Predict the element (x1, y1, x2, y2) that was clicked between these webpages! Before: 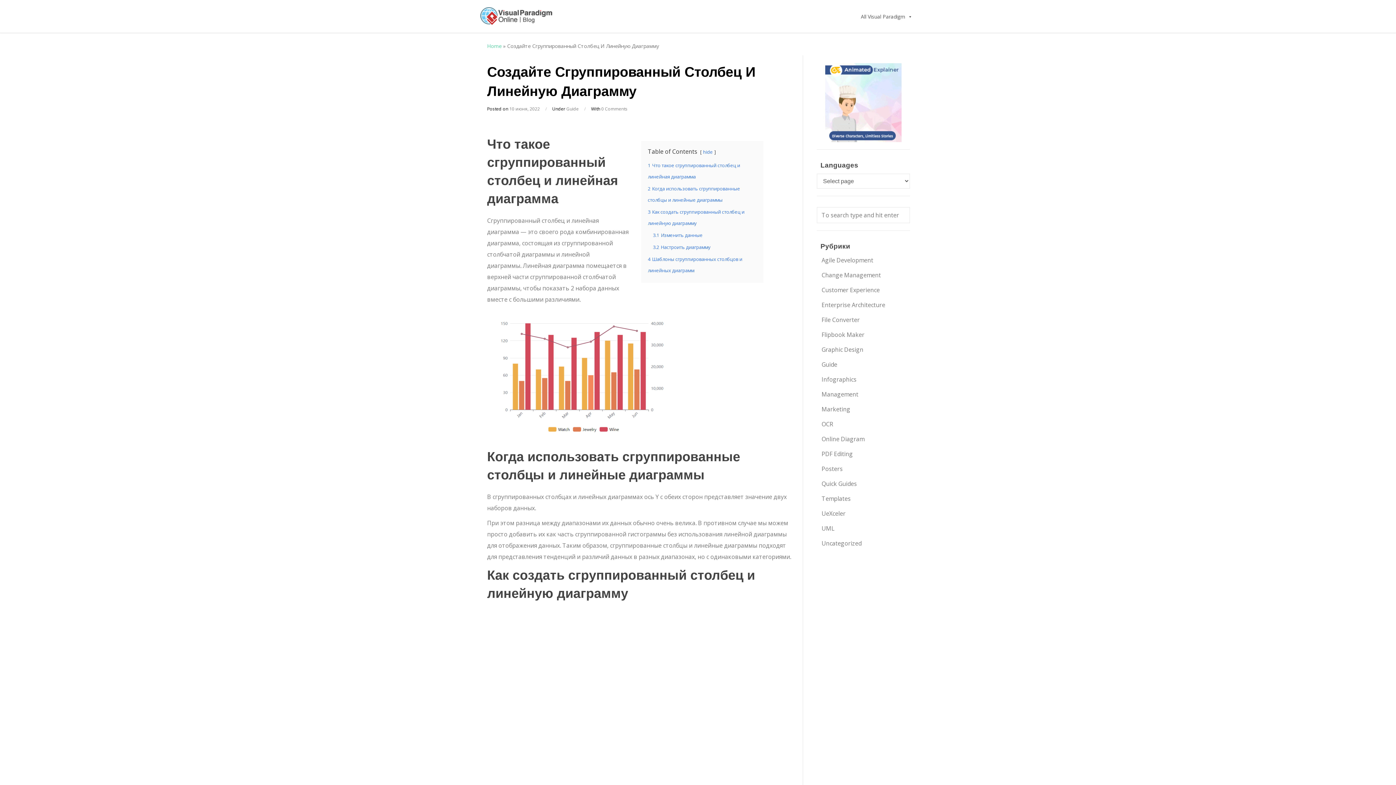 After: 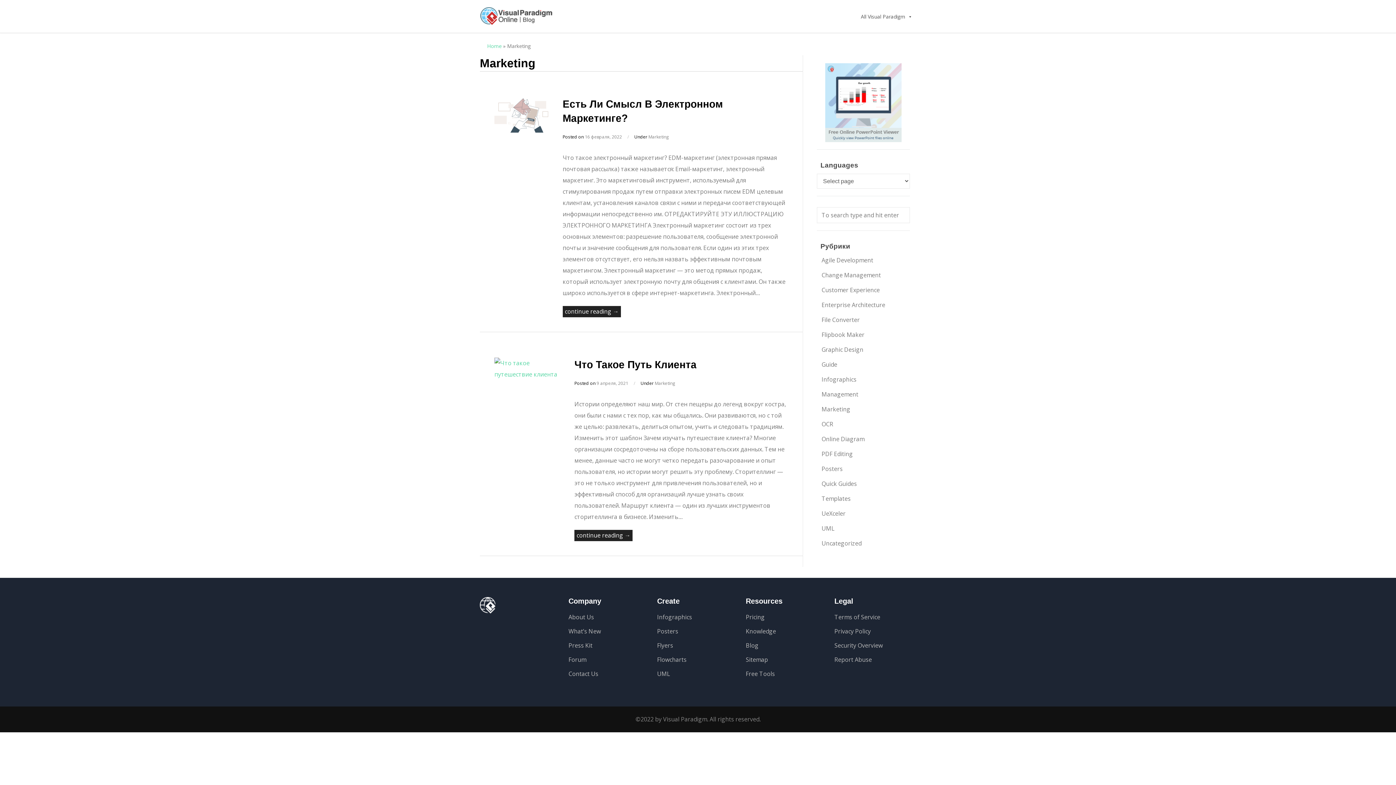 Action: bbox: (816, 403, 856, 415) label: Marketing